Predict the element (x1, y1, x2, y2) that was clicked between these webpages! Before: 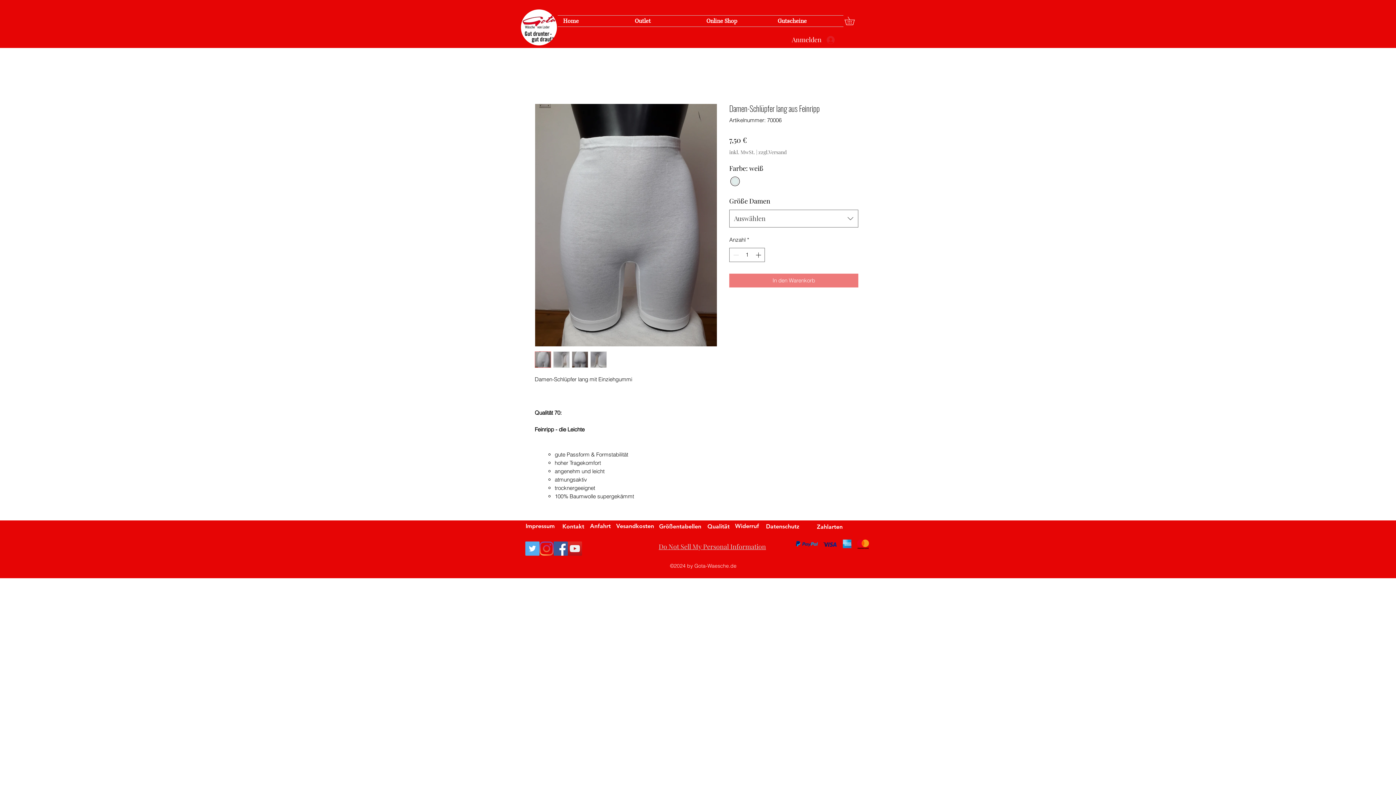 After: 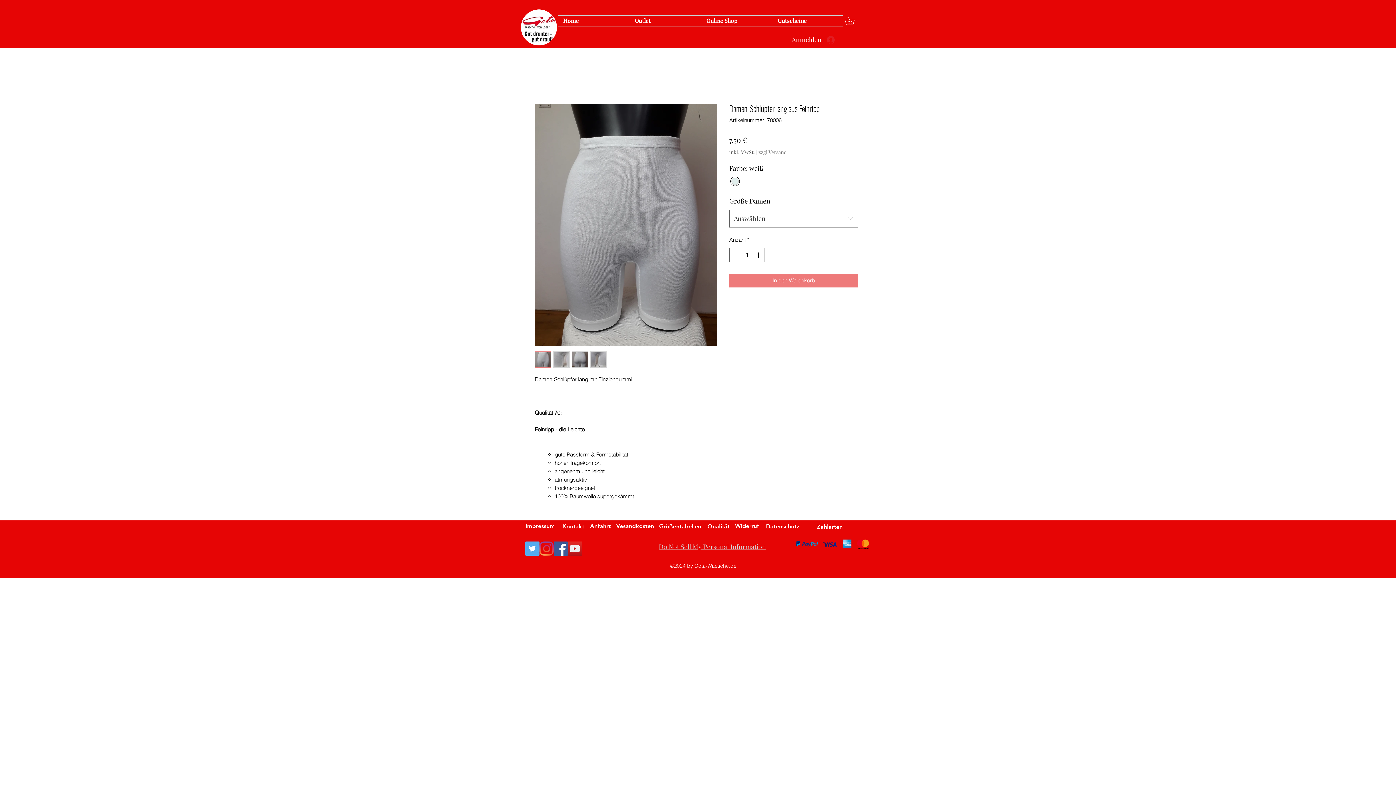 Action: bbox: (553, 541, 568, 555) label: Facebook